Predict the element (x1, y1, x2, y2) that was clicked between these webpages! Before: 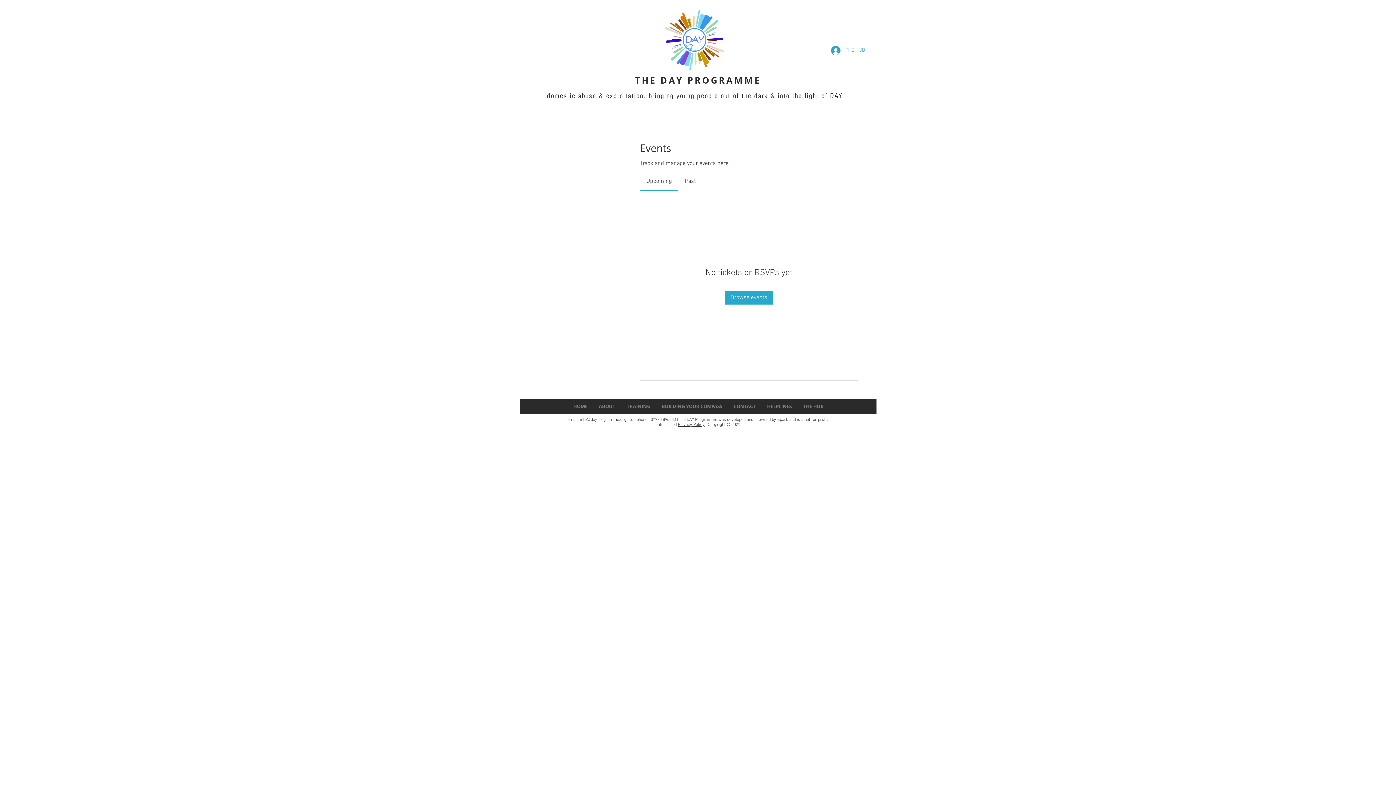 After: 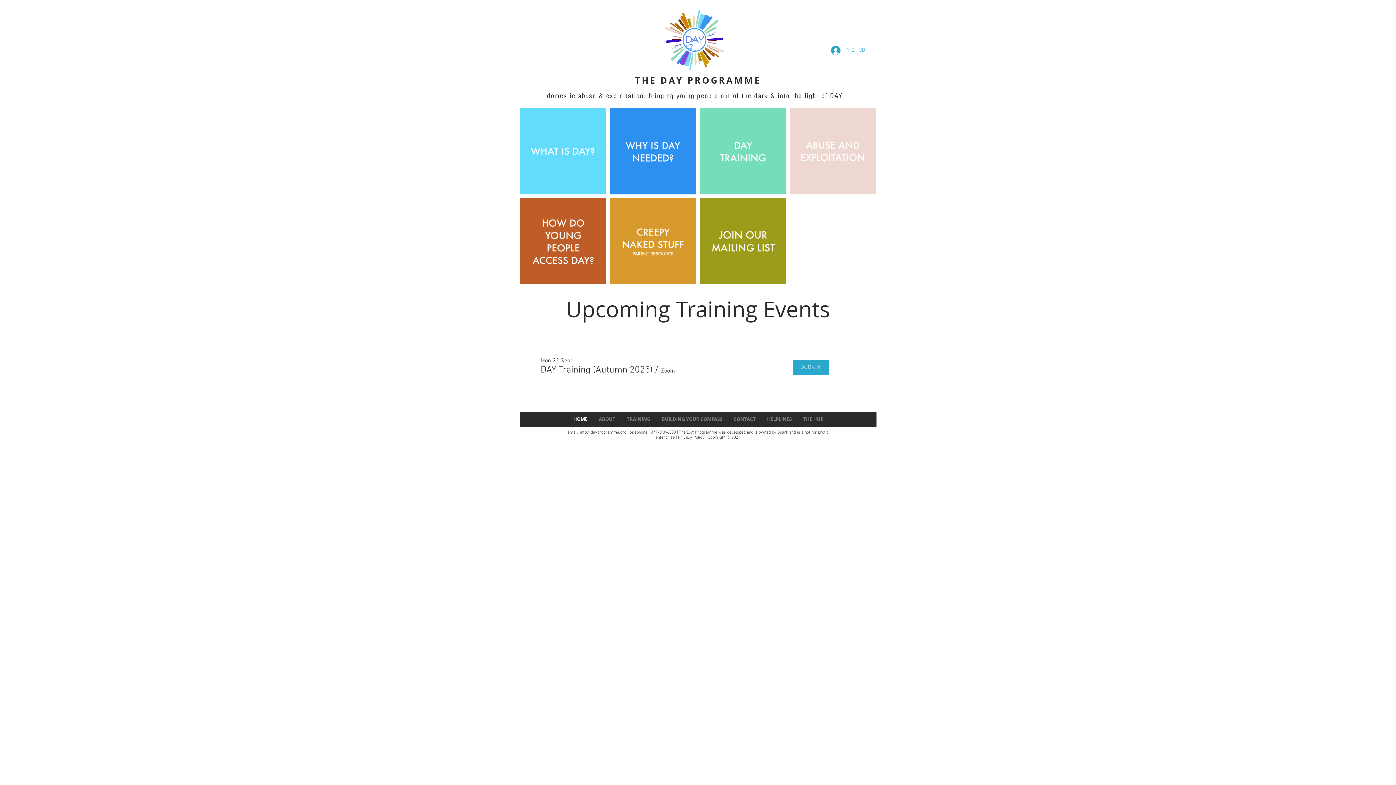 Action: bbox: (567, 399, 593, 414) label: HOME